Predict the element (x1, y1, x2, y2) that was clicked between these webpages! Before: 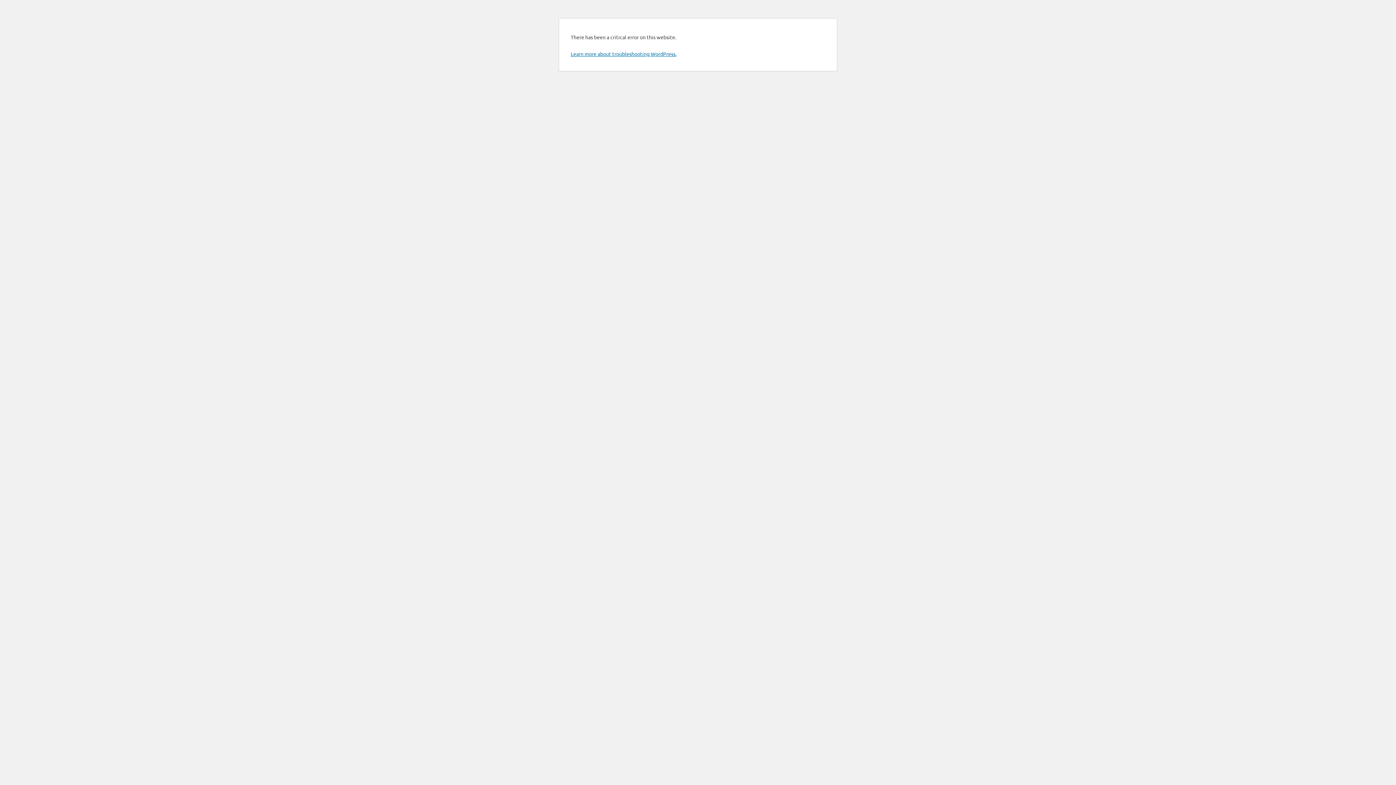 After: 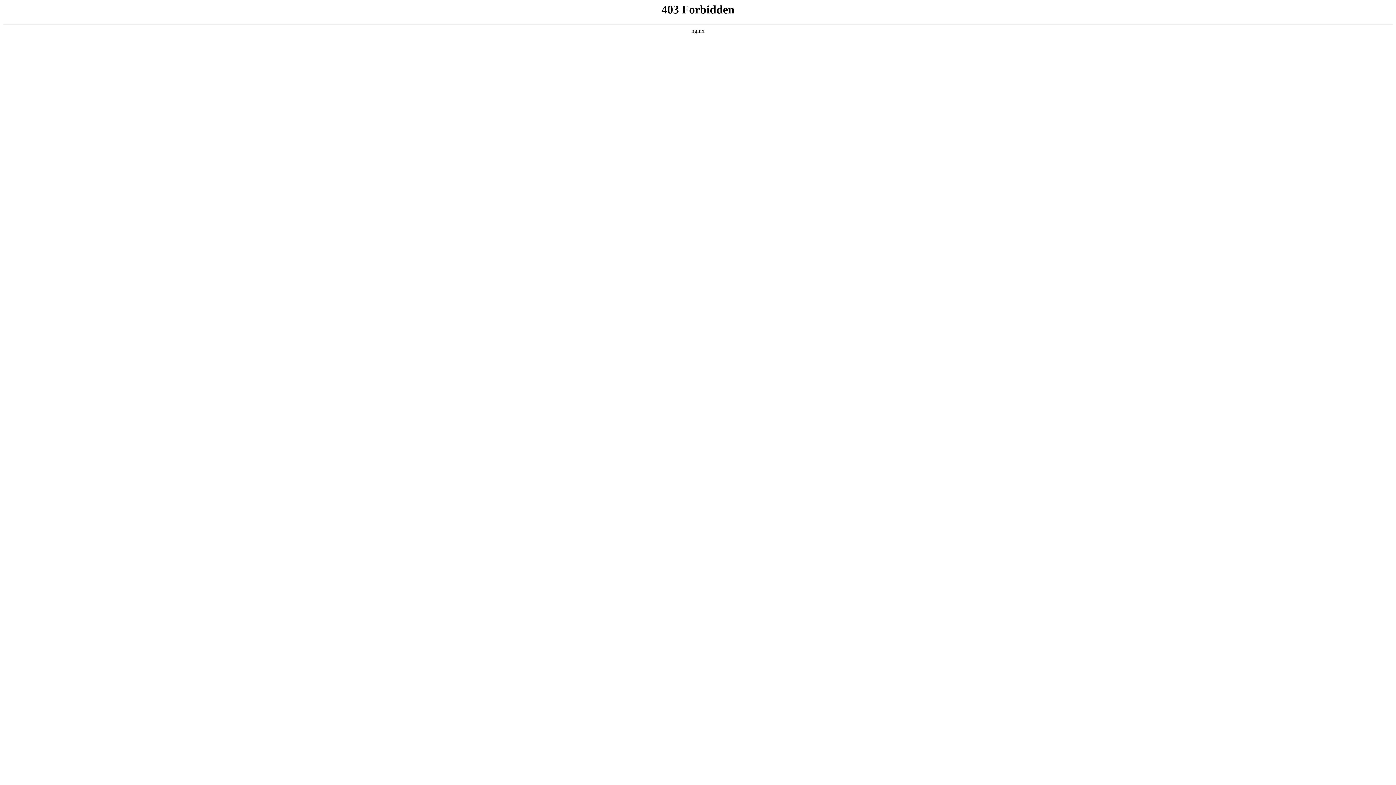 Action: label: Learn more about troubleshooting WordPress. bbox: (570, 50, 676, 57)